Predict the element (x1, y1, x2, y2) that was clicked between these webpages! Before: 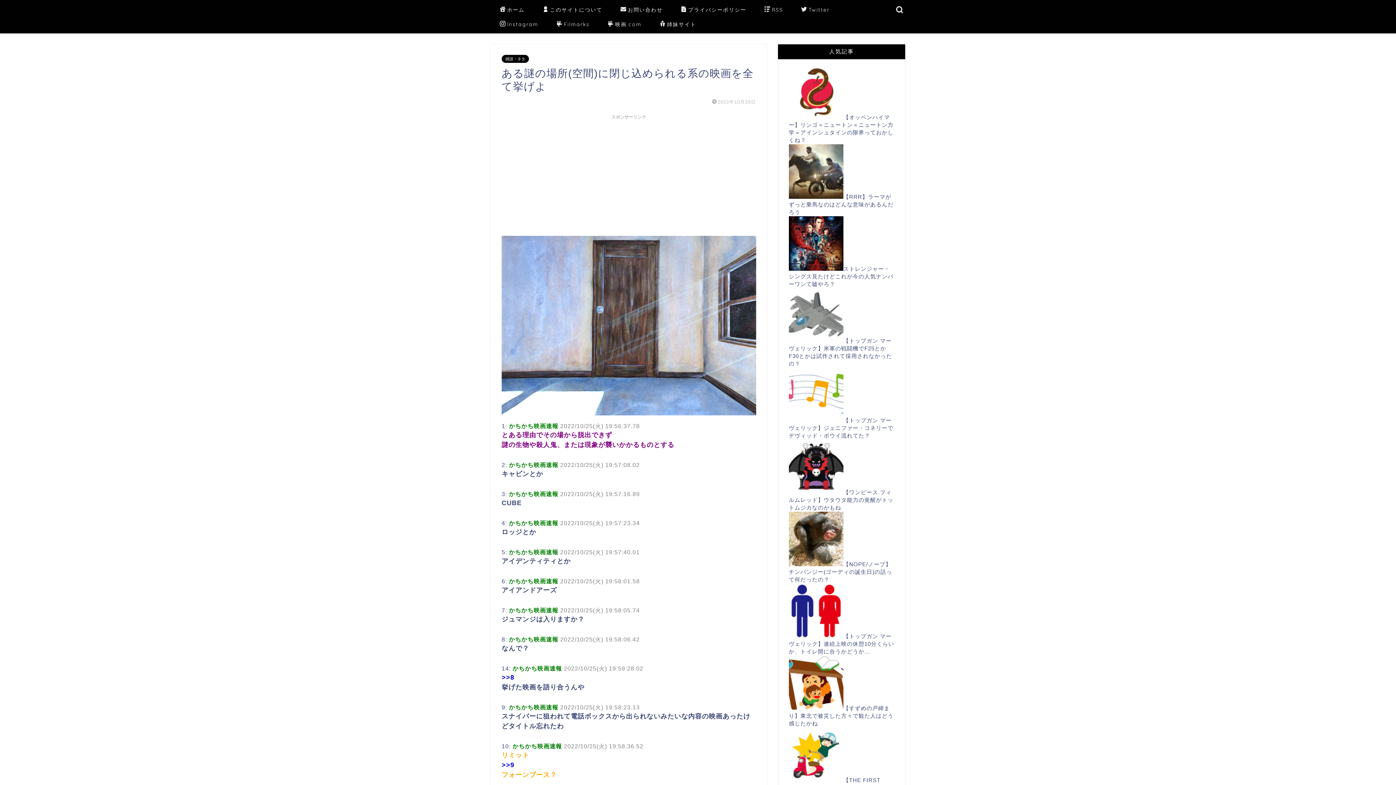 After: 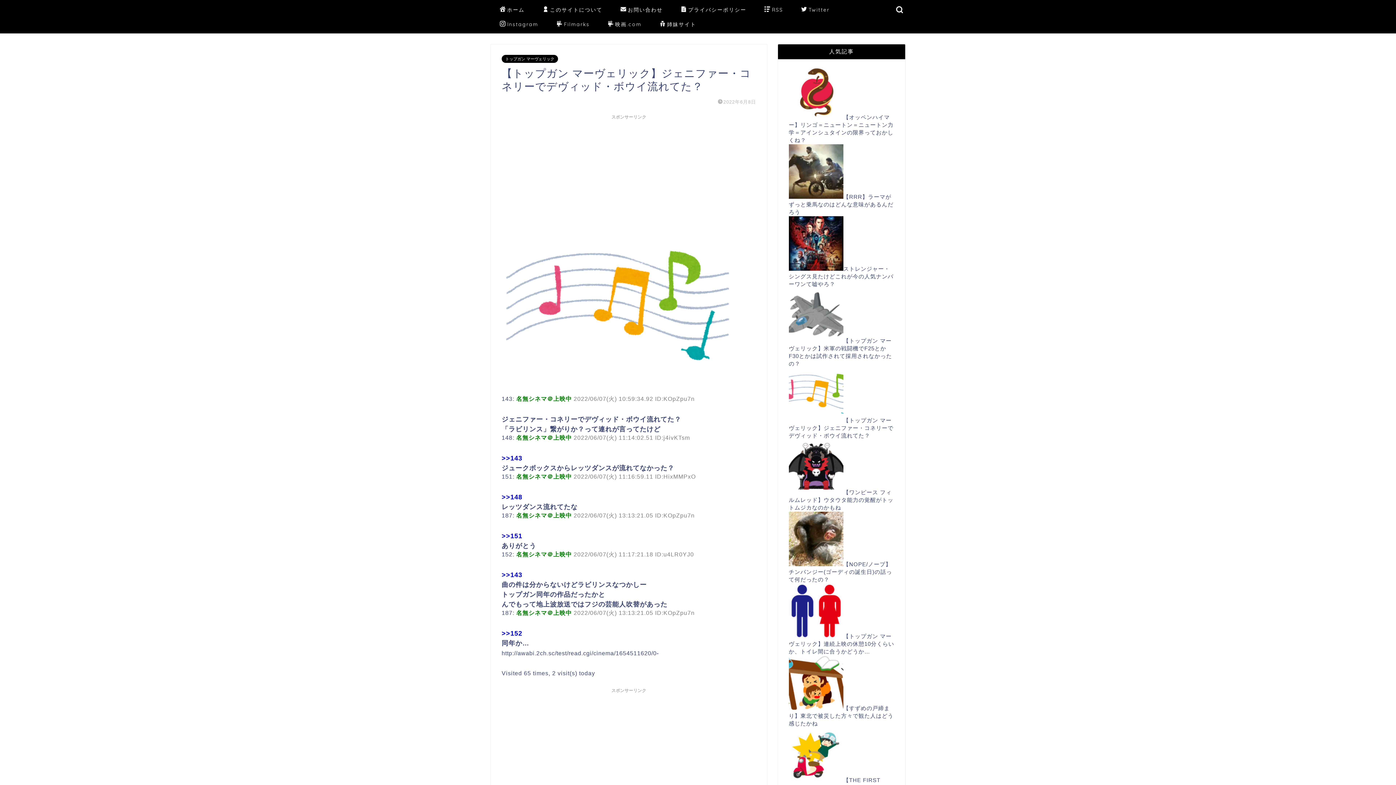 Action: bbox: (789, 417, 893, 438) label: 【トップガン マーヴェリック】ジェニファー・コネリーでデヴィッド・ボウイ流れてた？